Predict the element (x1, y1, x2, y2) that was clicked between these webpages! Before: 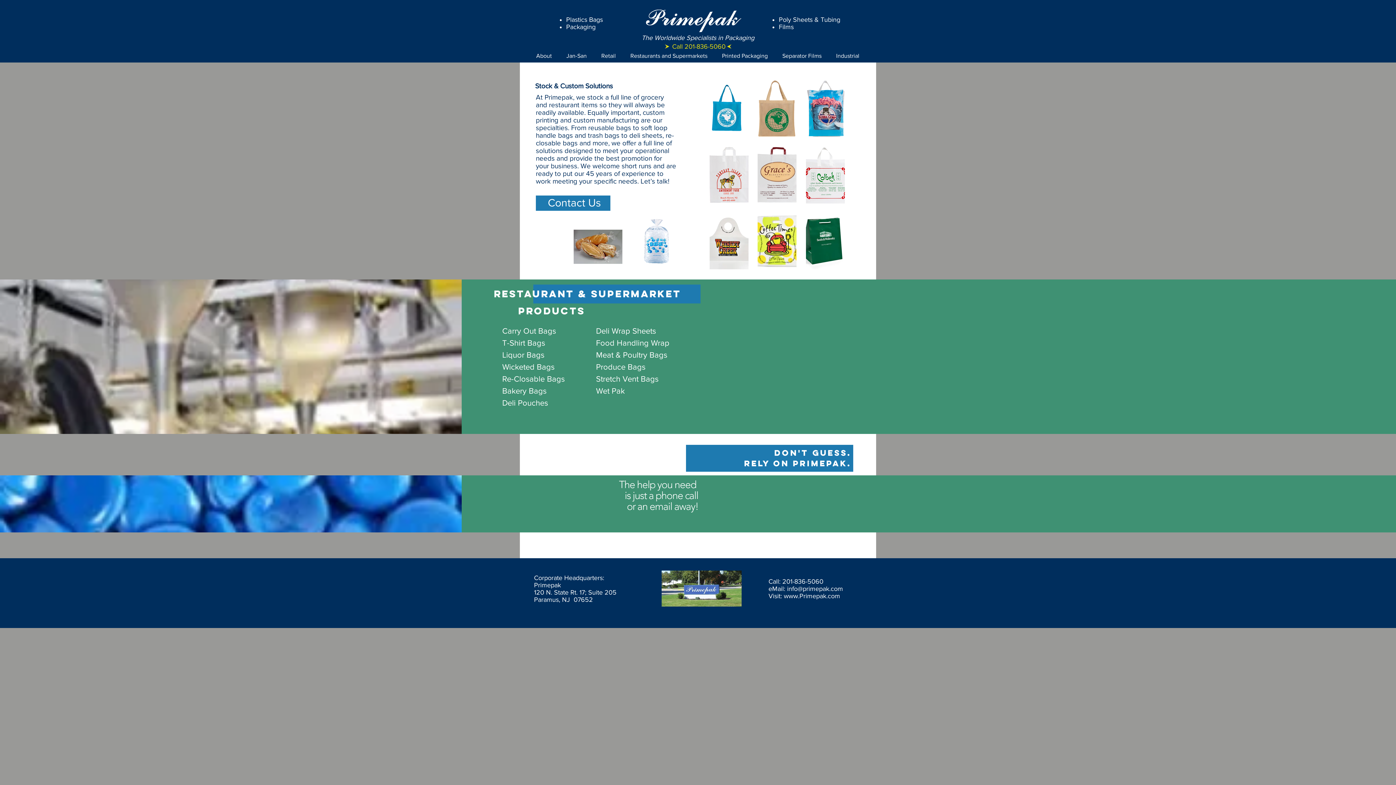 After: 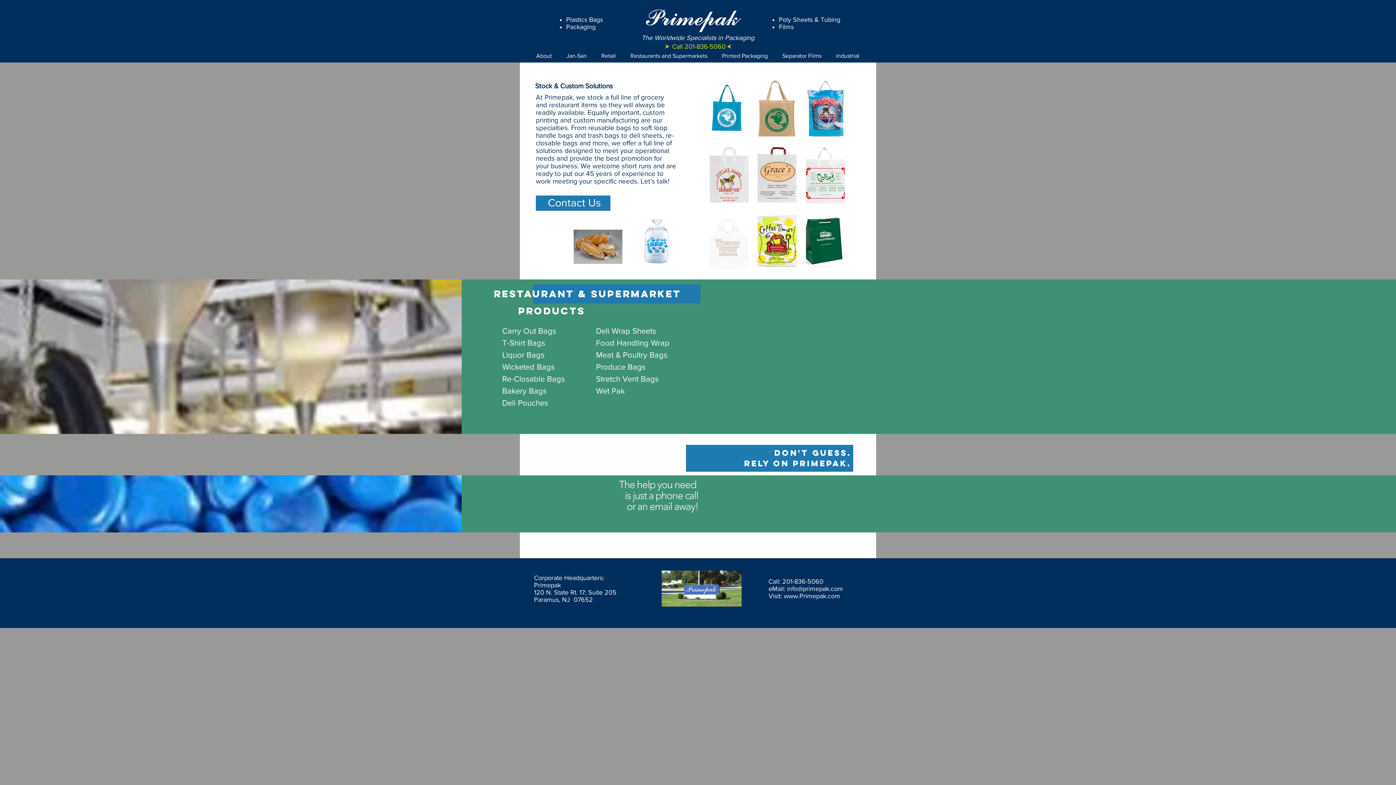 Action: bbox: (709, 212, 748, 269)